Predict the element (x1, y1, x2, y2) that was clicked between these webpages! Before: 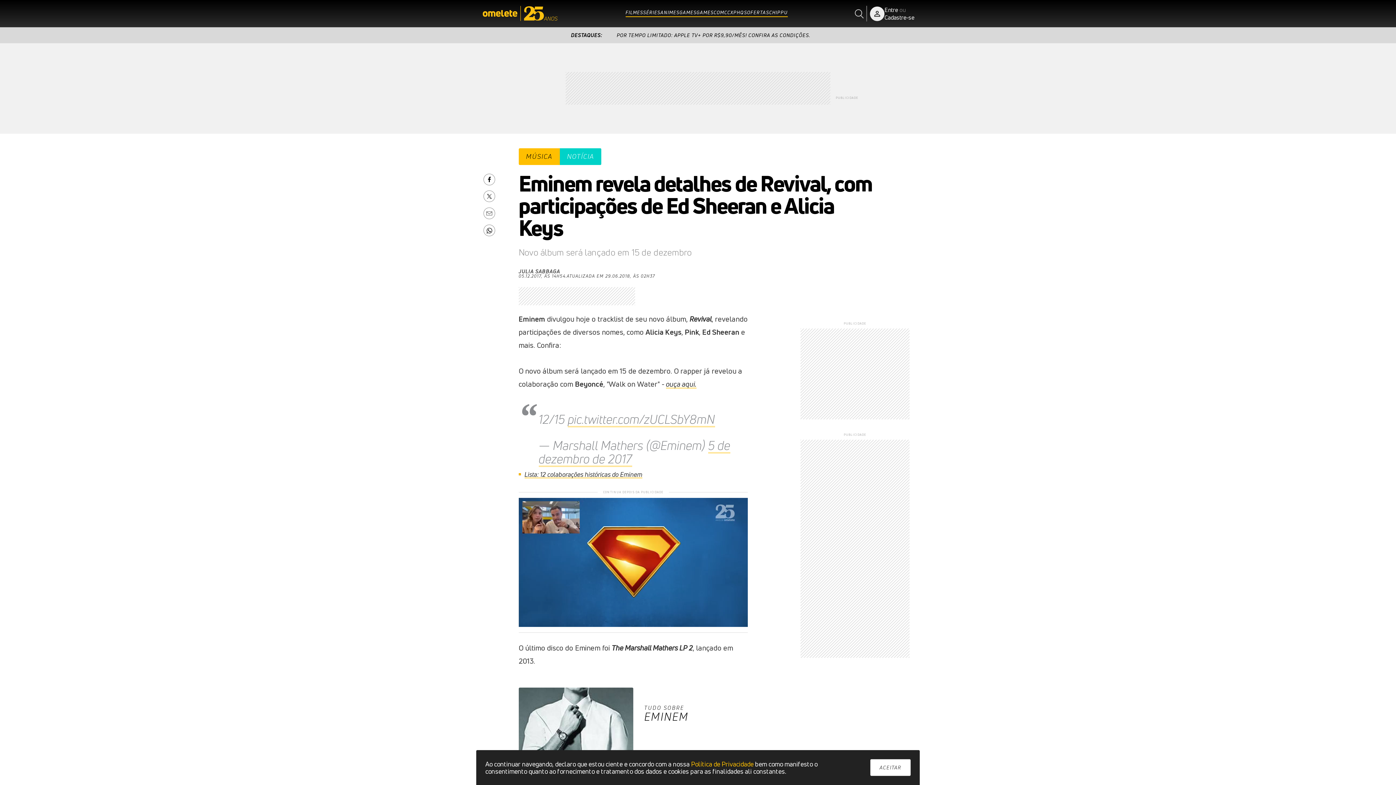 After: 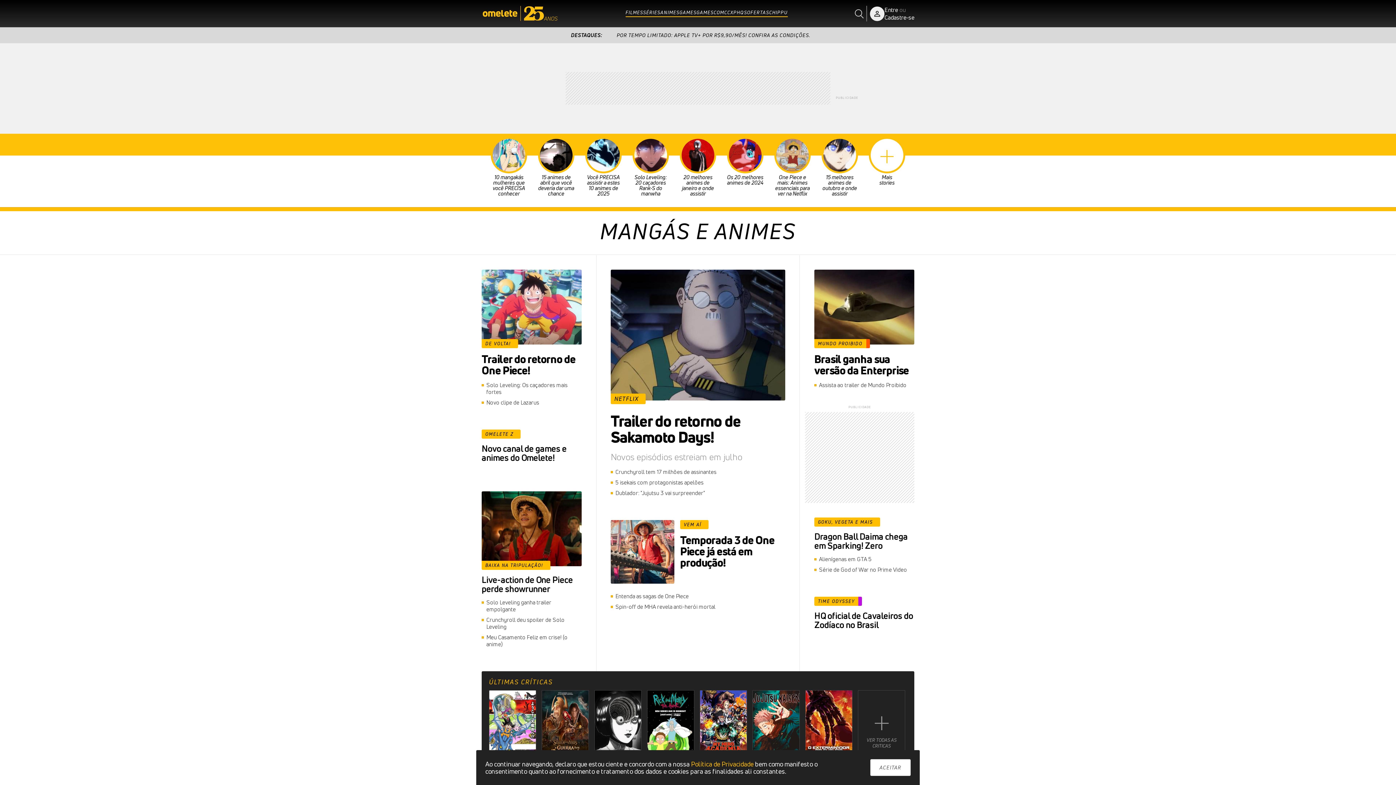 Action: label: ANIMES bbox: (660, 9, 679, 15)